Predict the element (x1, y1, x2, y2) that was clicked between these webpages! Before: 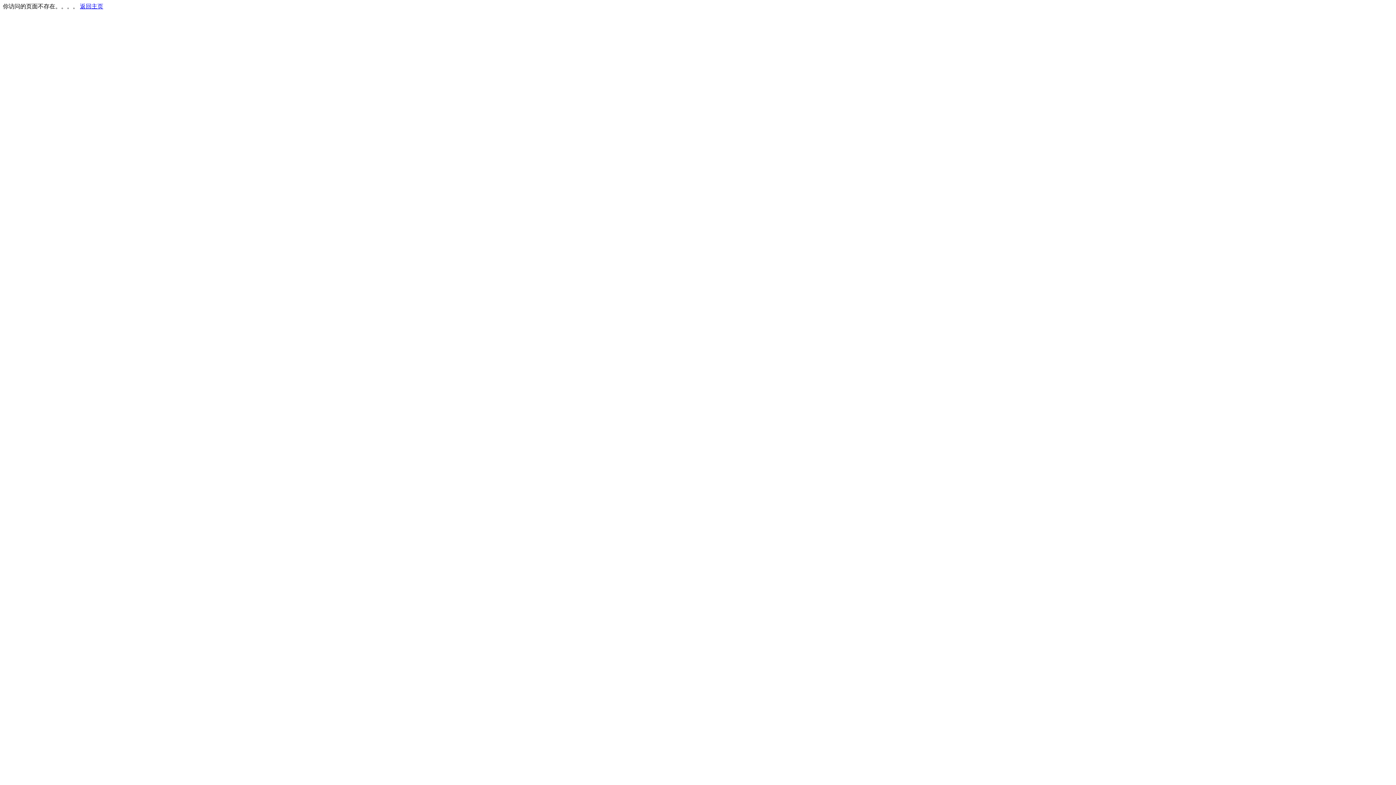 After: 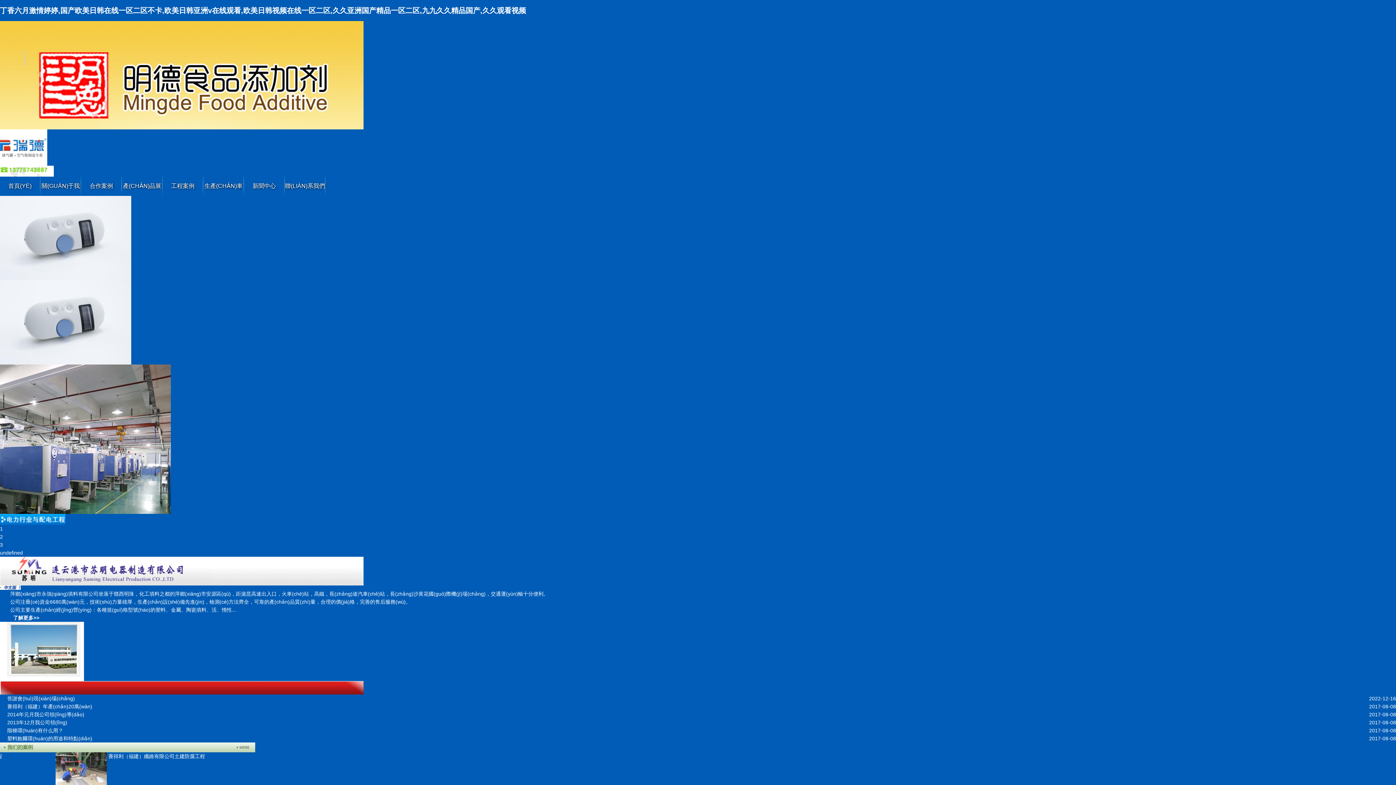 Action: bbox: (80, 3, 103, 9) label: 返回主页